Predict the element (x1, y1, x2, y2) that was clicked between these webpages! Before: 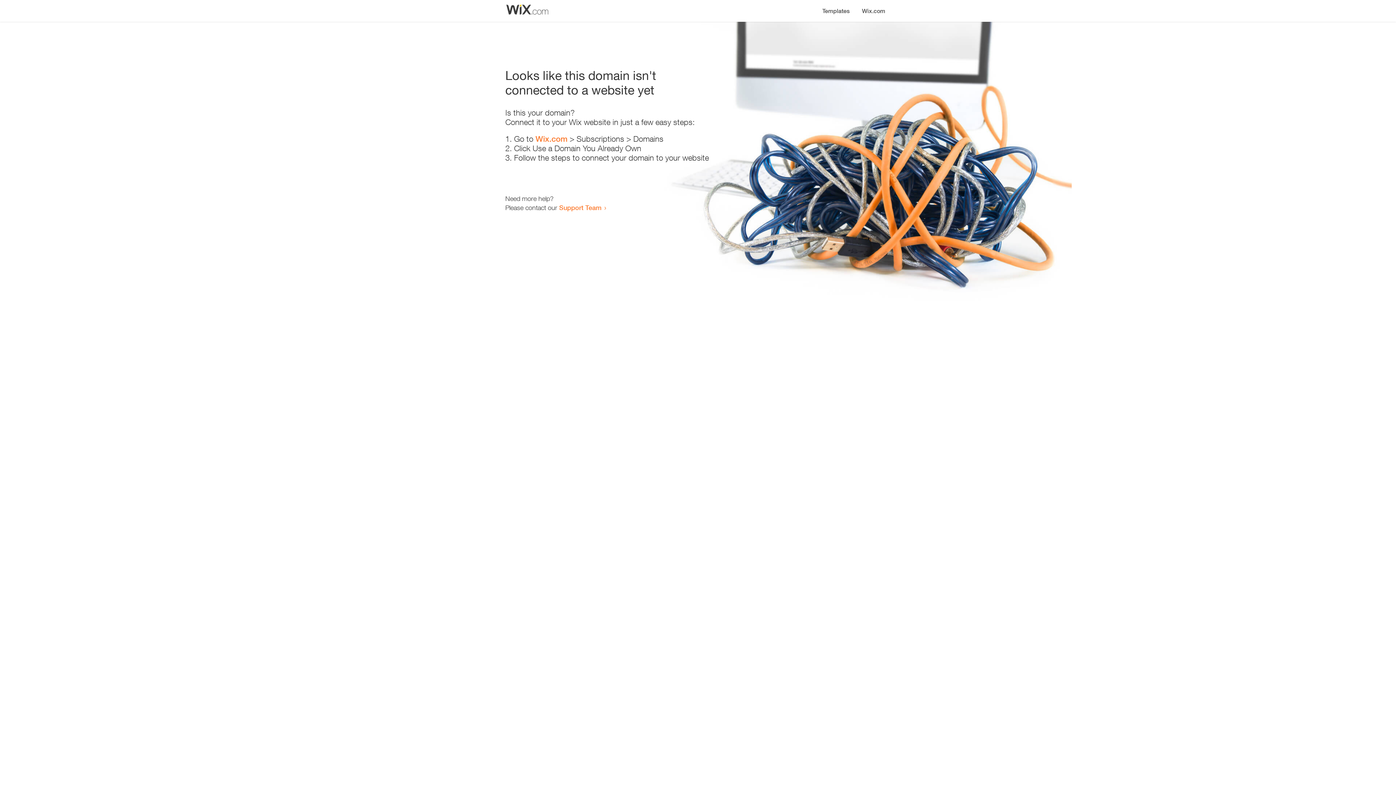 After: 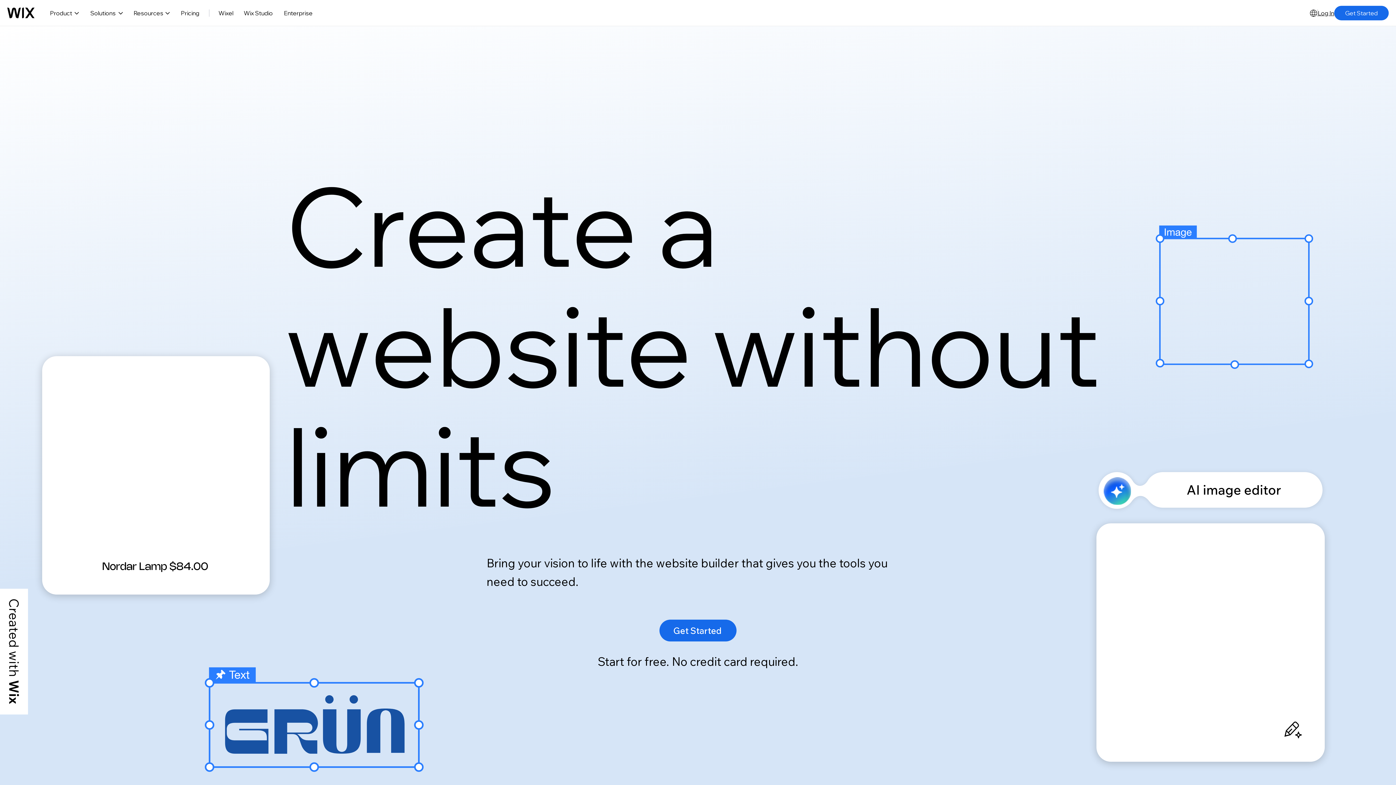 Action: label: Wix.com bbox: (856, 0, 890, 14)